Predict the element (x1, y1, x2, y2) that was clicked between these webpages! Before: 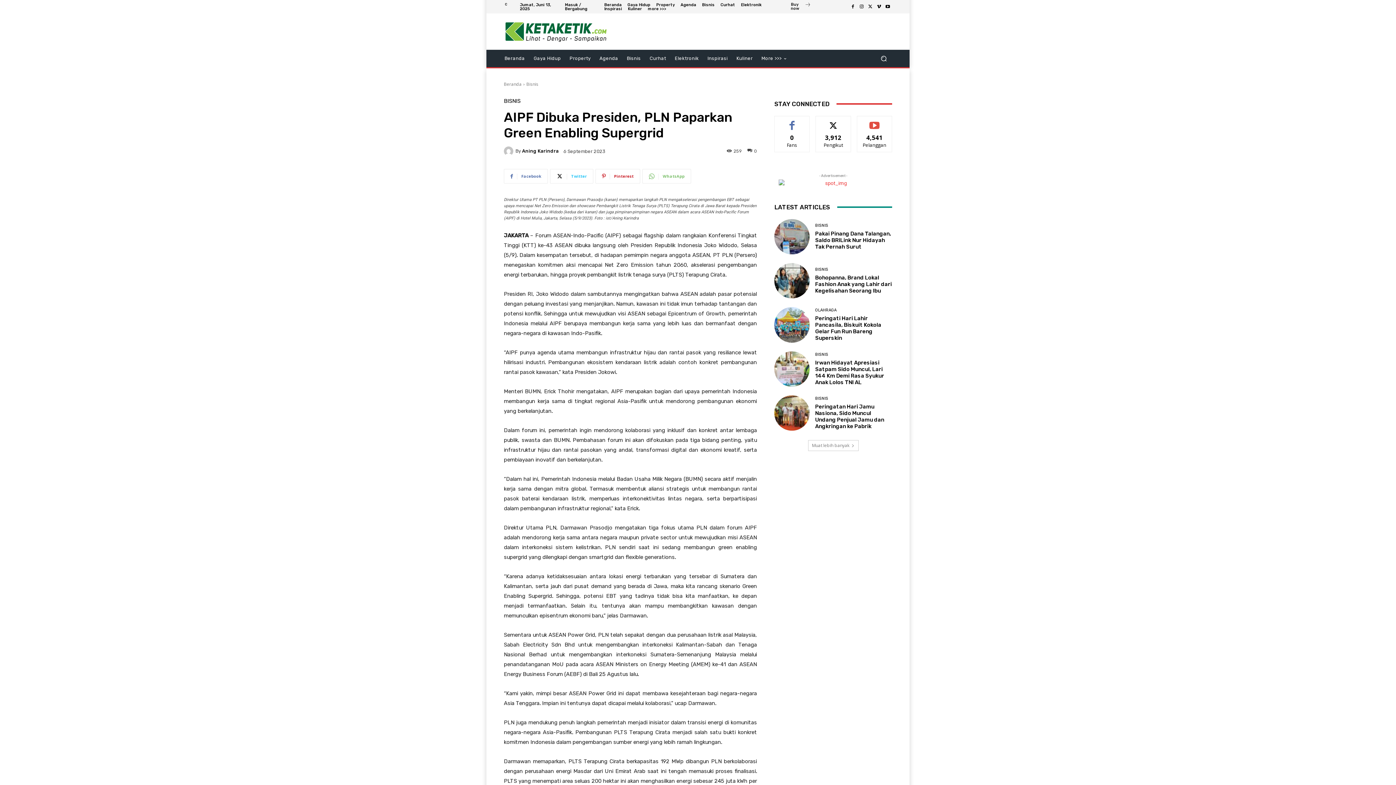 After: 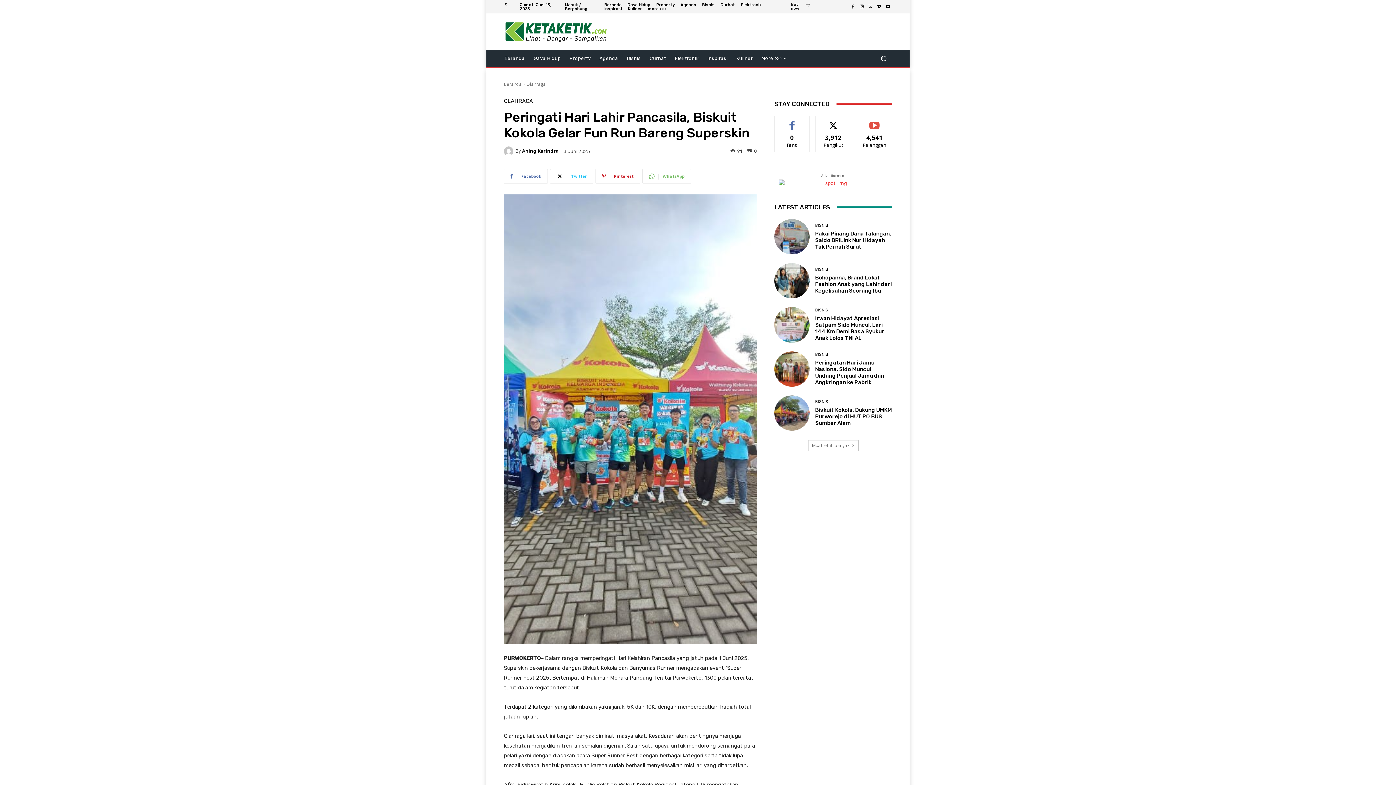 Action: label: Peringati Hari Lahir Pancasila, Biskuit Kokola Gelar Fun Run Bareng Superskin bbox: (815, 315, 881, 341)